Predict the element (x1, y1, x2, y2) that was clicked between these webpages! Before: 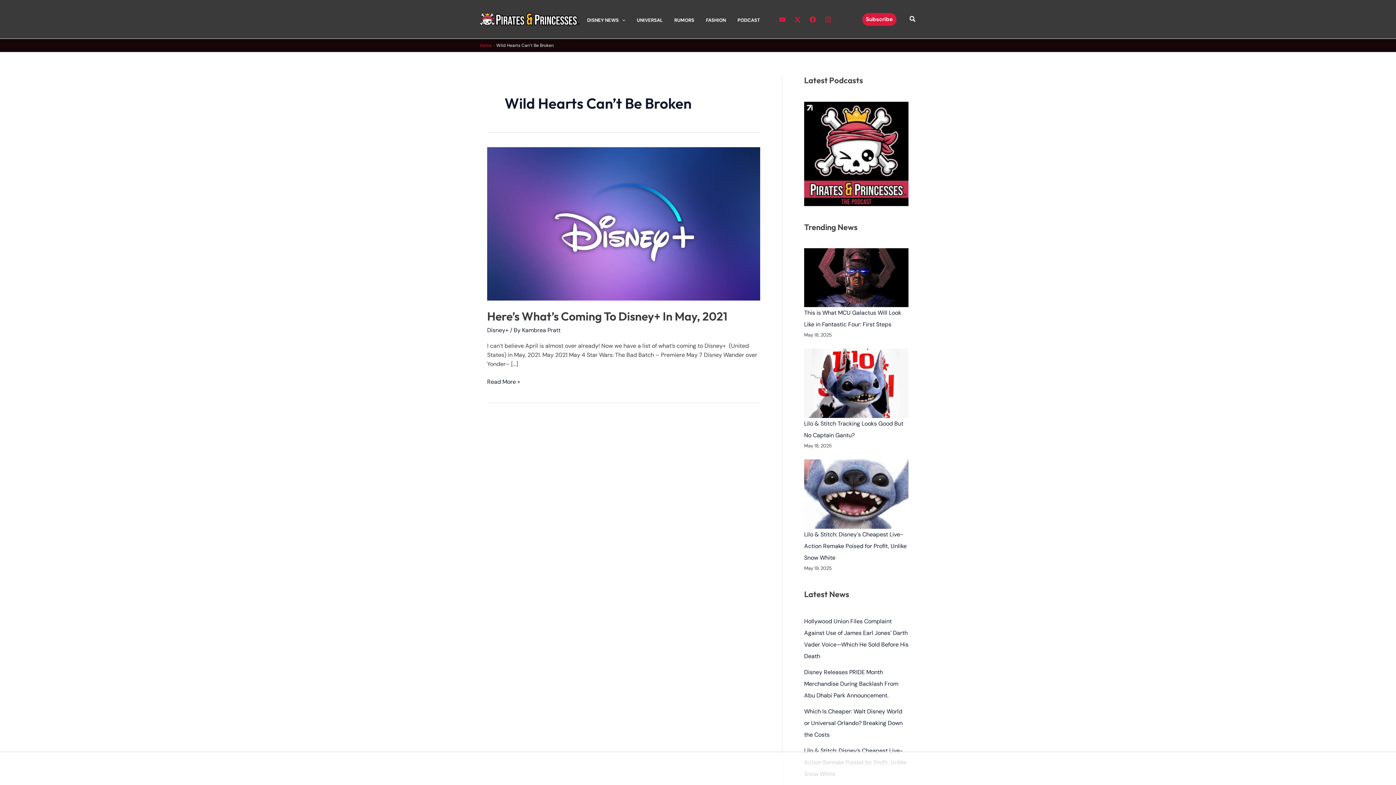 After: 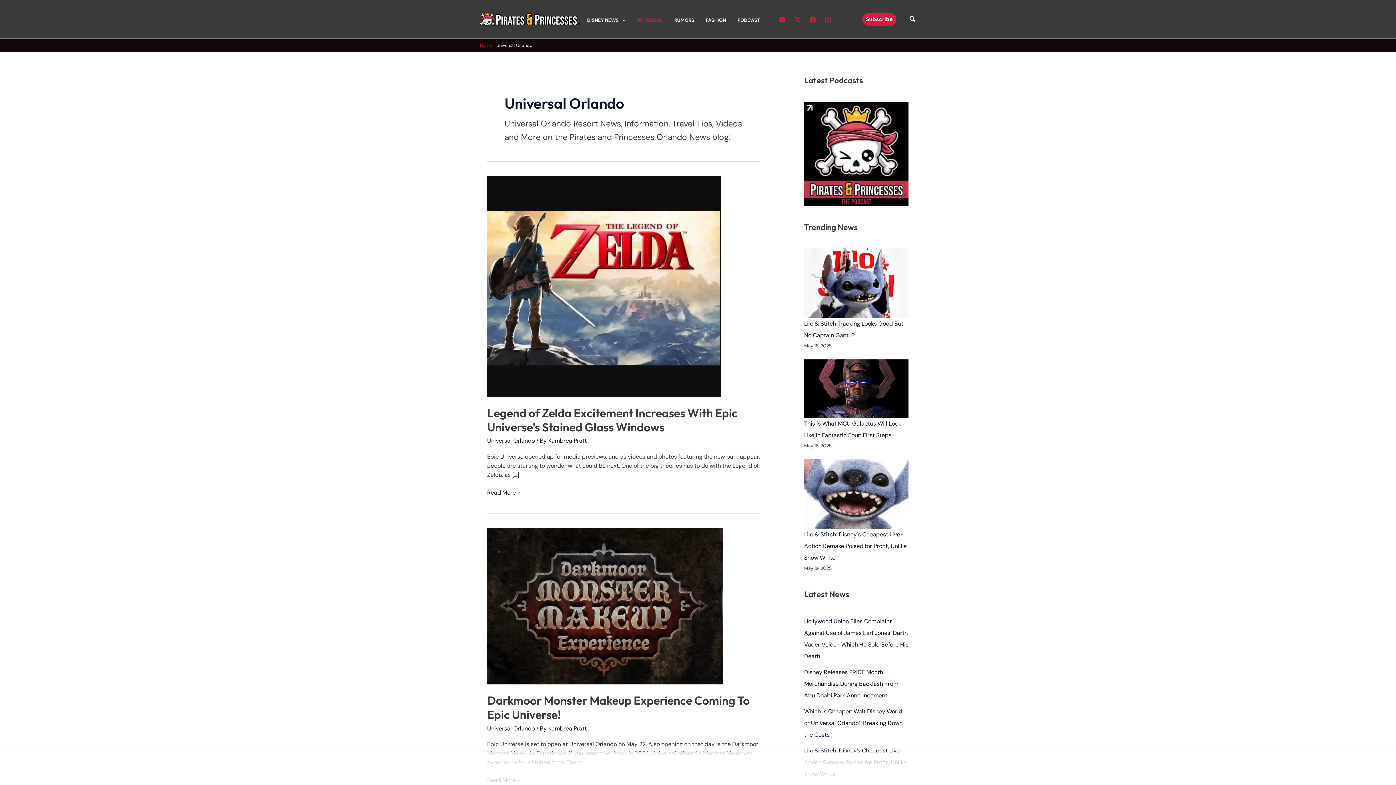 Action: bbox: (637, 0, 674, 38) label: UNIVERSAL